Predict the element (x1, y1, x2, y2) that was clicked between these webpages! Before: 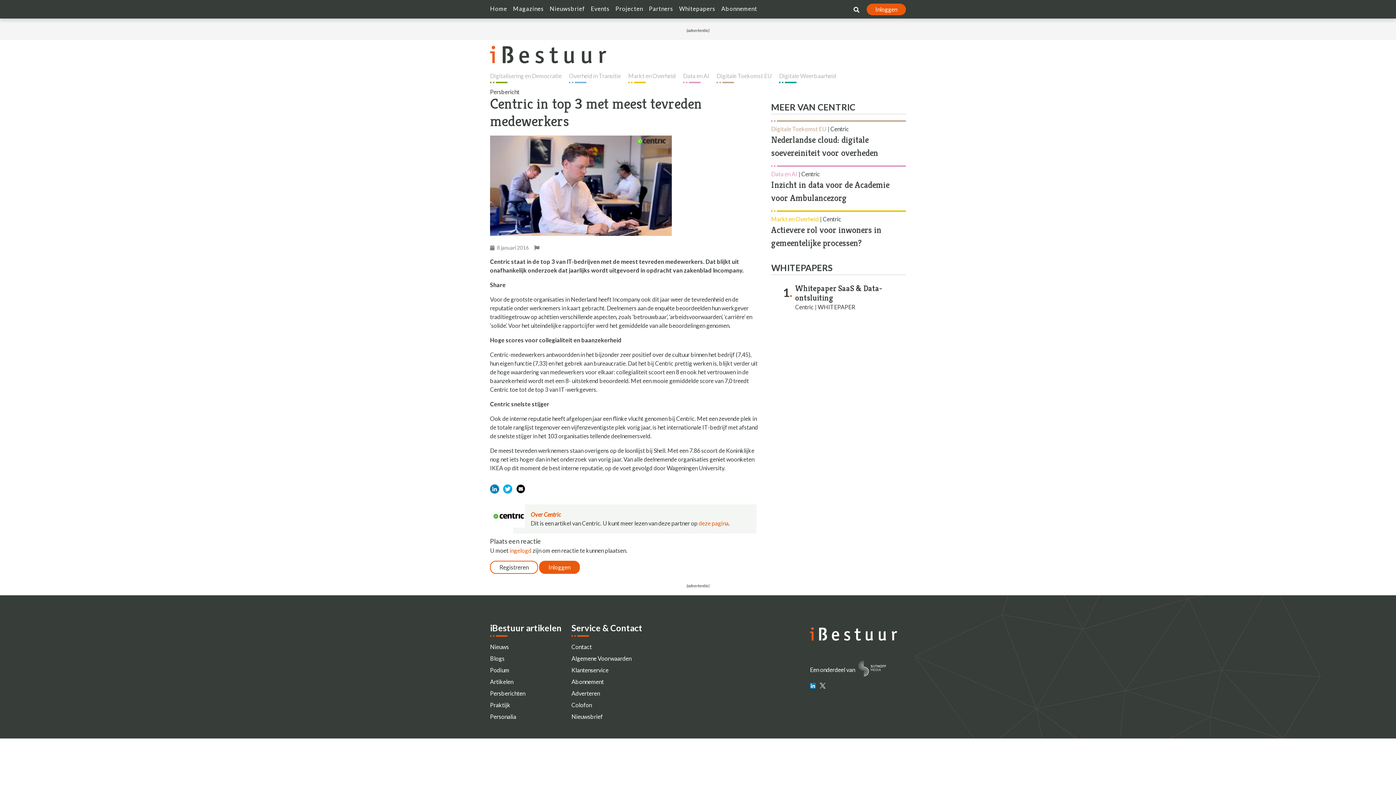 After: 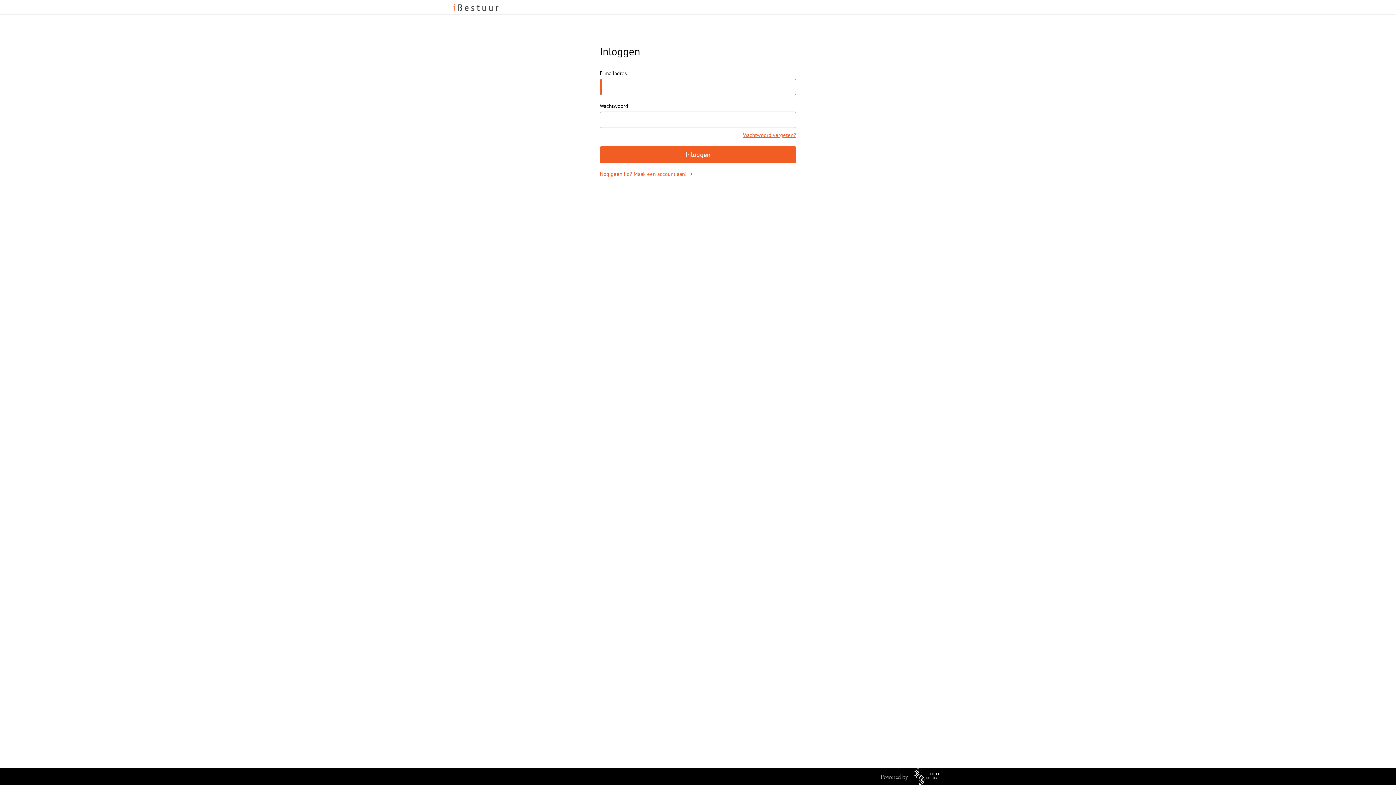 Action: bbox: (539, 561, 580, 574) label: Inloggen